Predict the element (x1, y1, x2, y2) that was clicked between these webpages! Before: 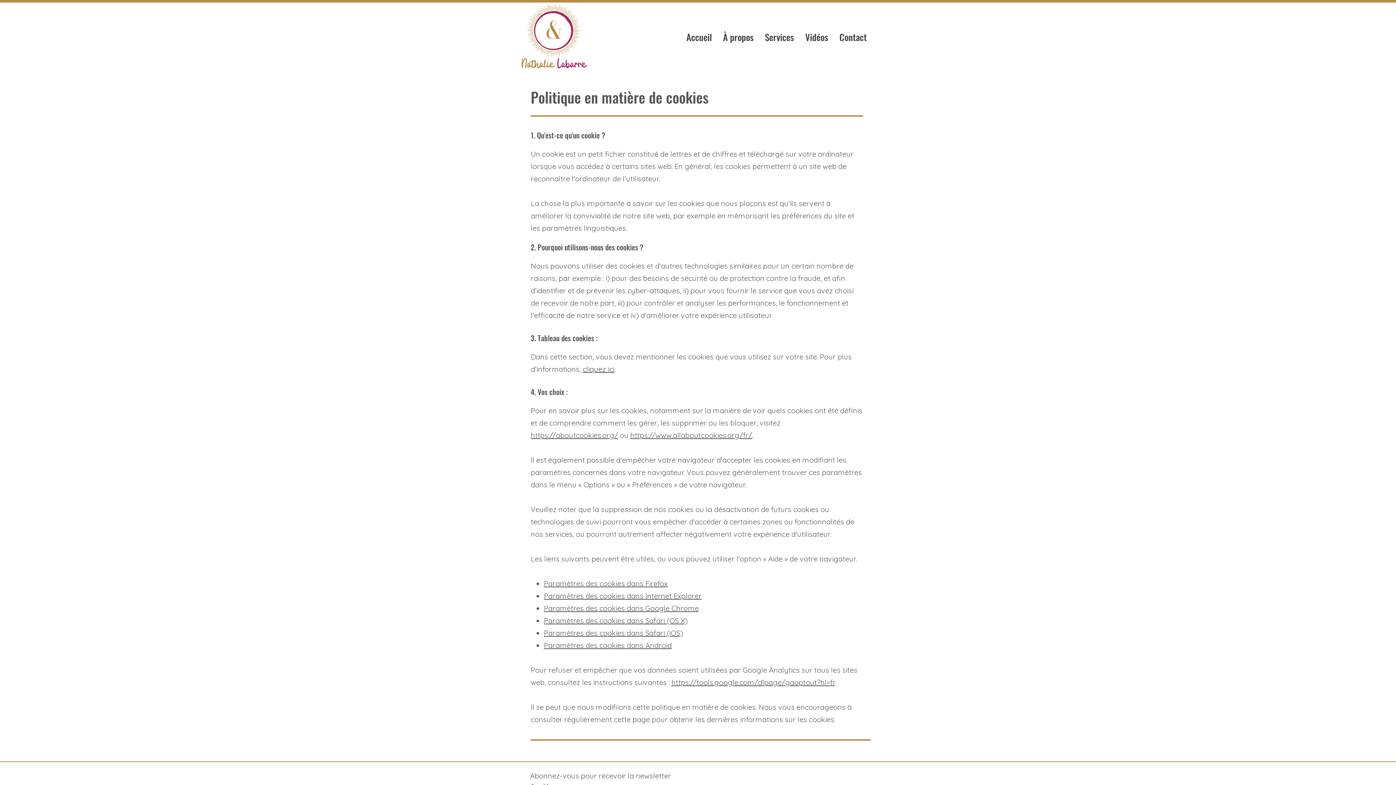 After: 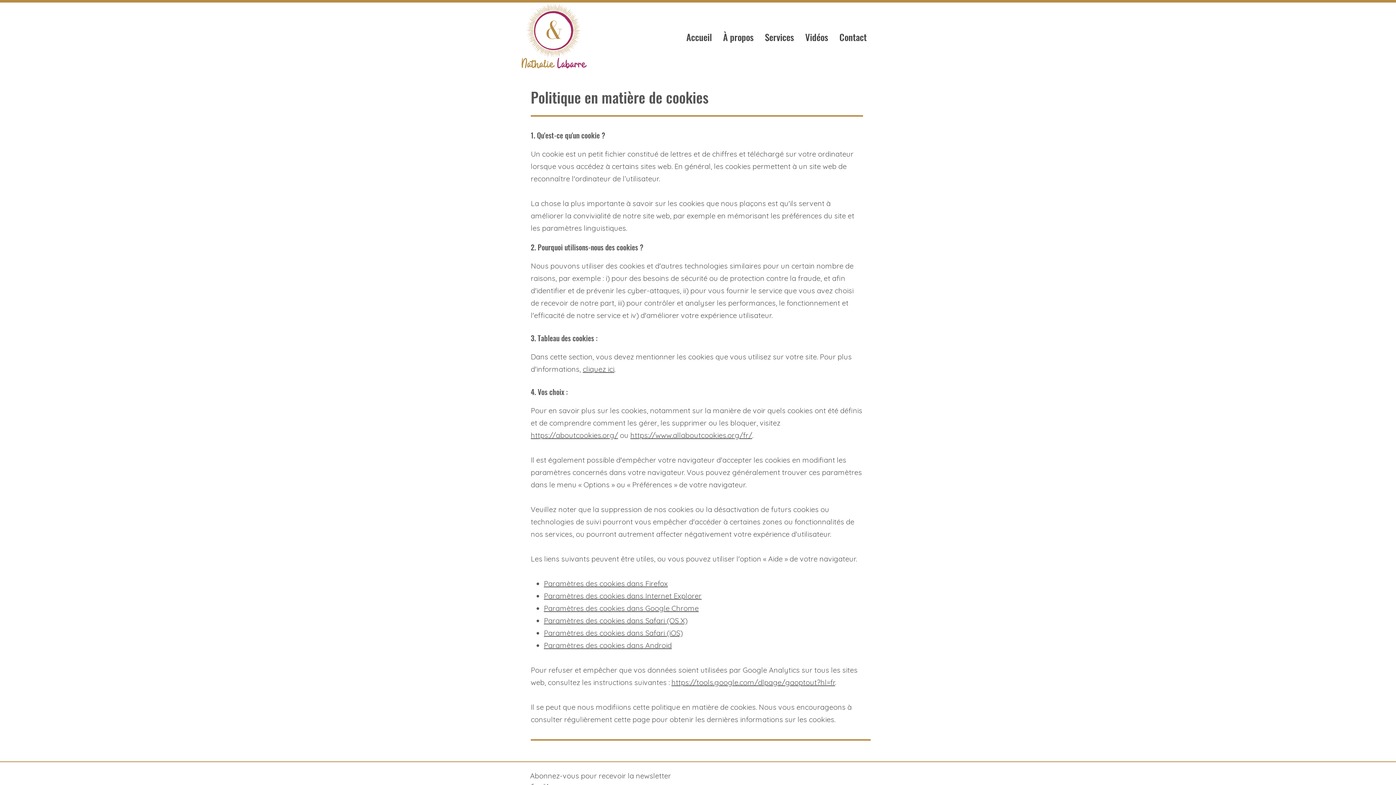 Action: bbox: (759, 25, 799, 48) label: Services